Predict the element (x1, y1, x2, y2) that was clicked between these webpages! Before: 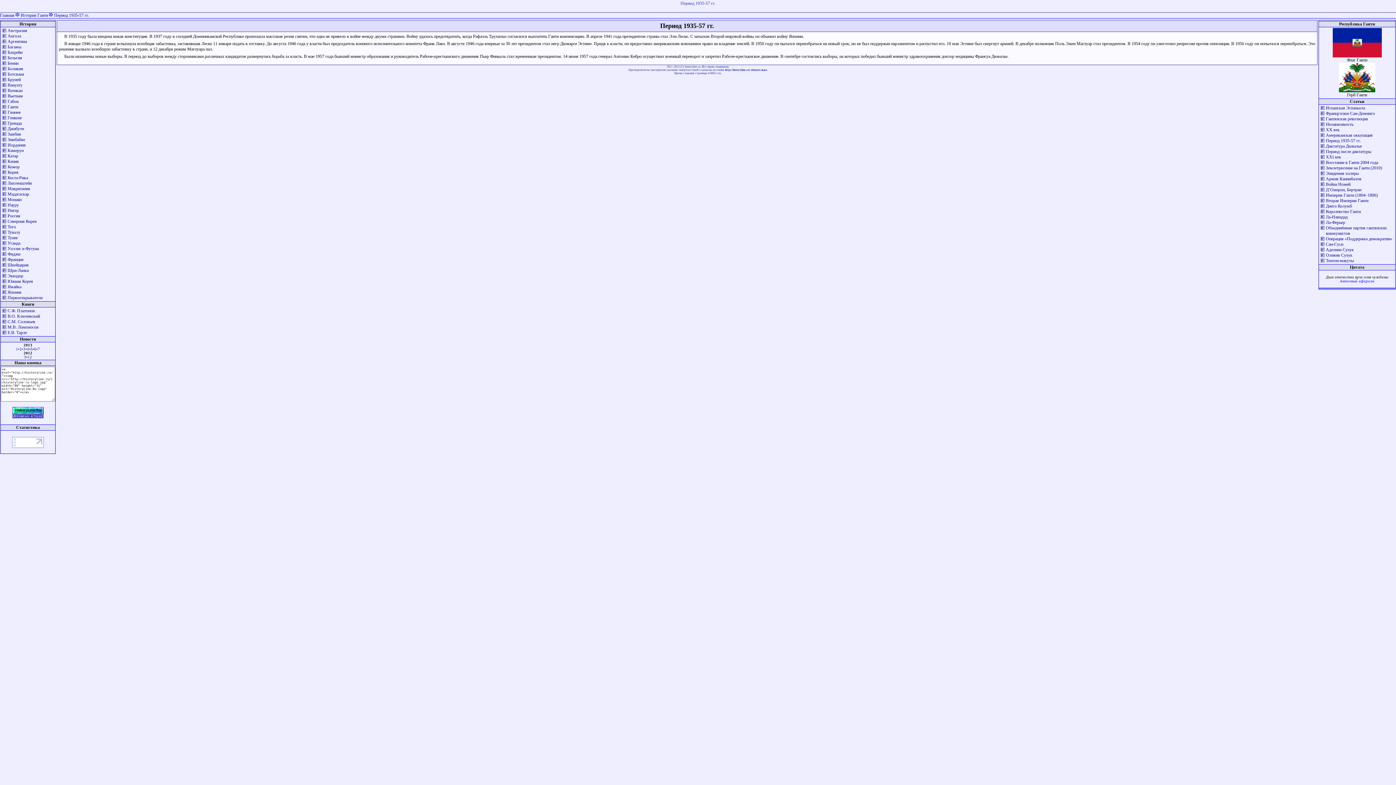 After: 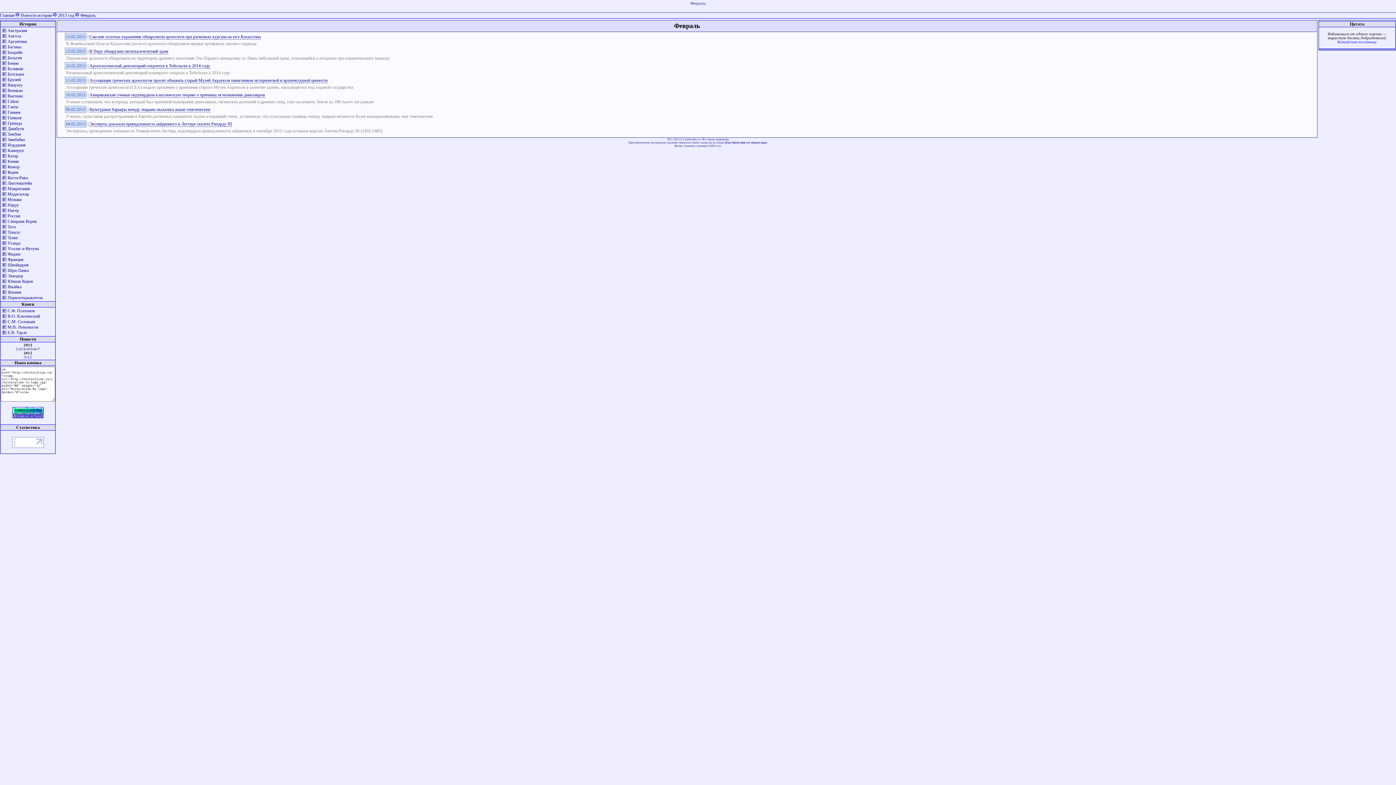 Action: bbox: (19, 347, 21, 351) label: 2